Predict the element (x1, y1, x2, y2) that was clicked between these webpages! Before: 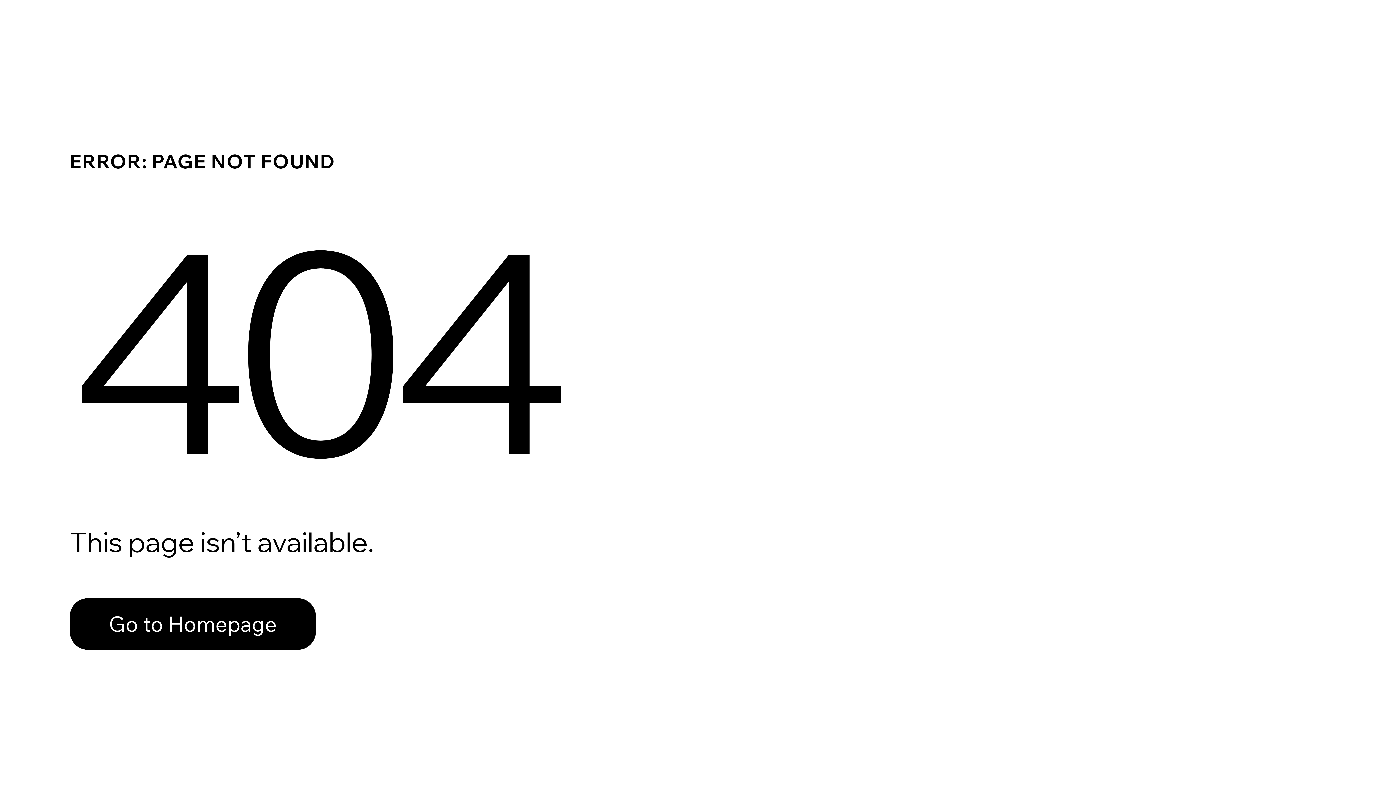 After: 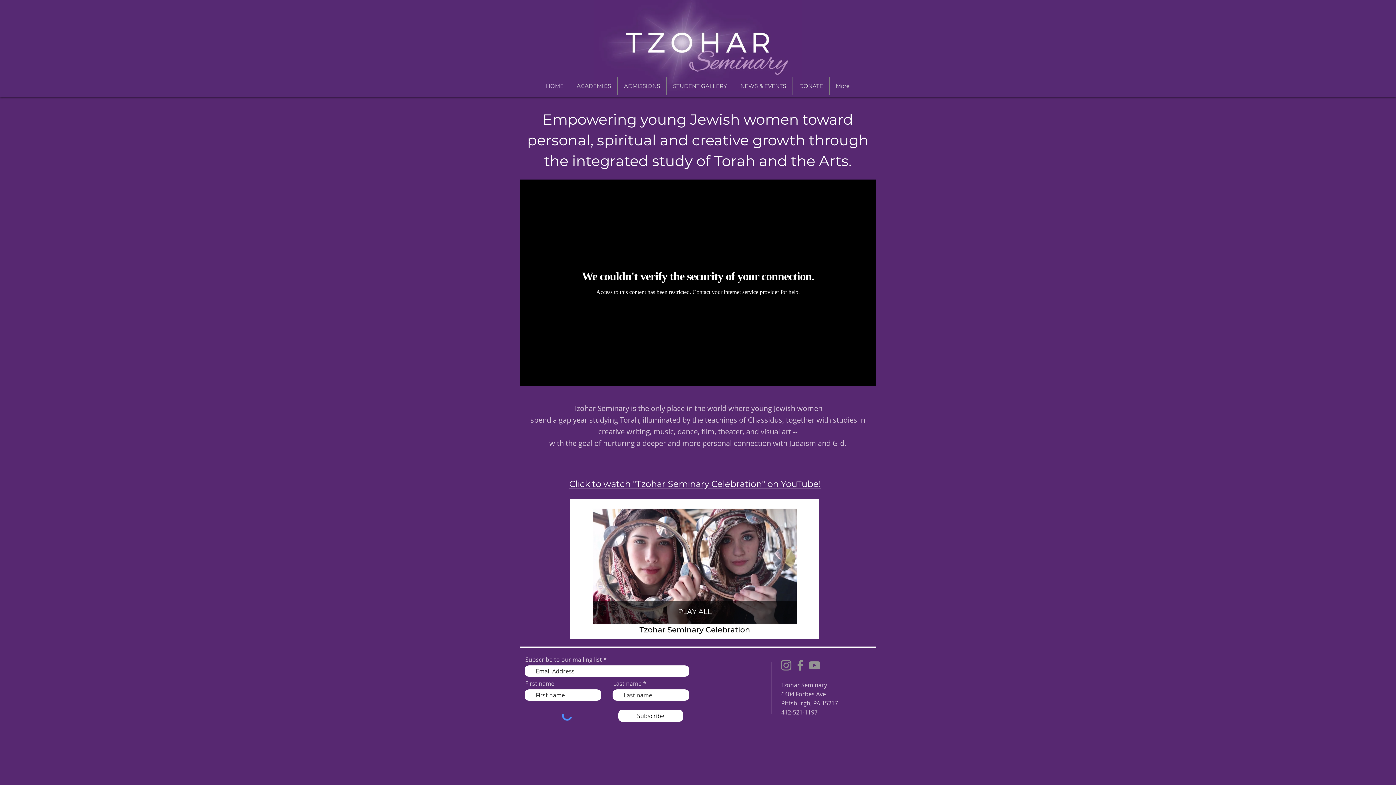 Action: label: Go to Homepage bbox: (69, 582, 768, 659)